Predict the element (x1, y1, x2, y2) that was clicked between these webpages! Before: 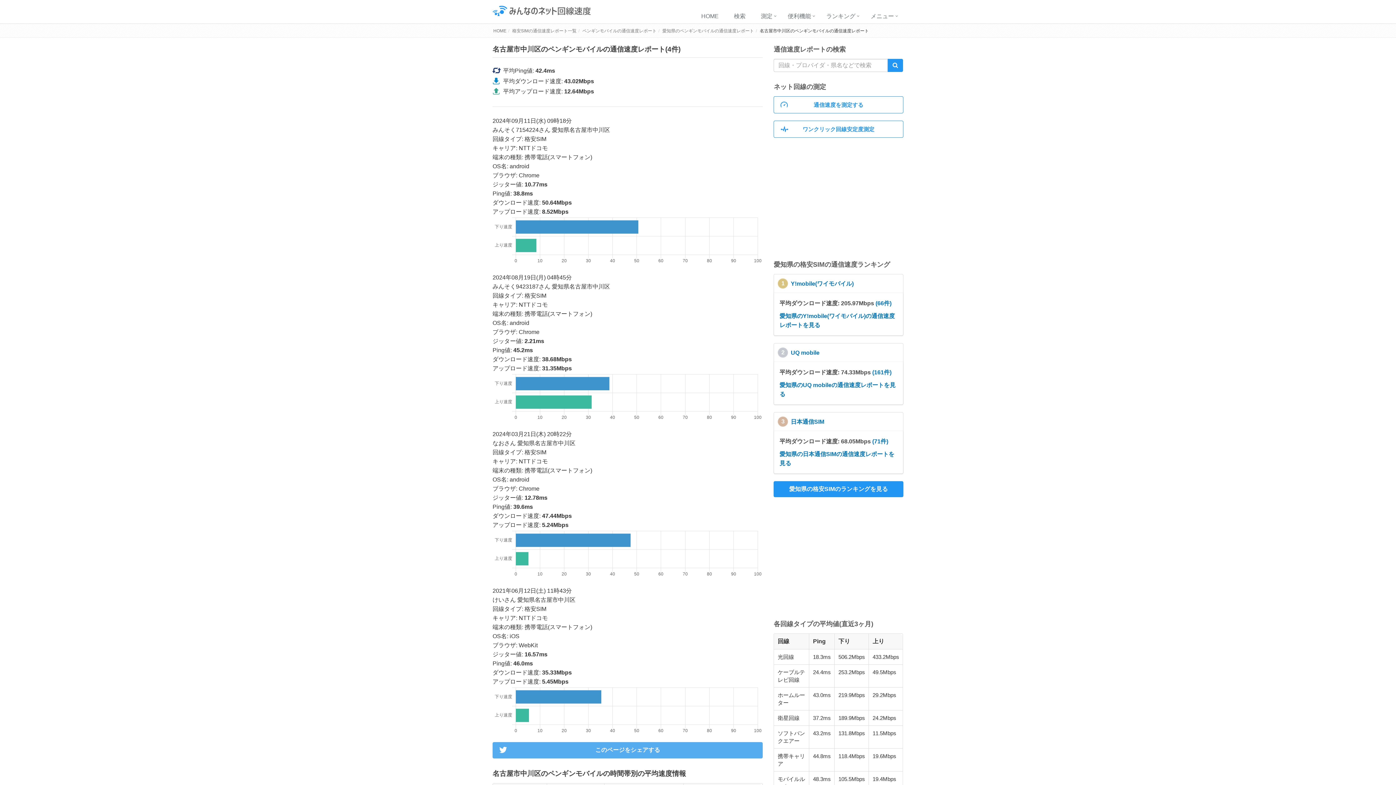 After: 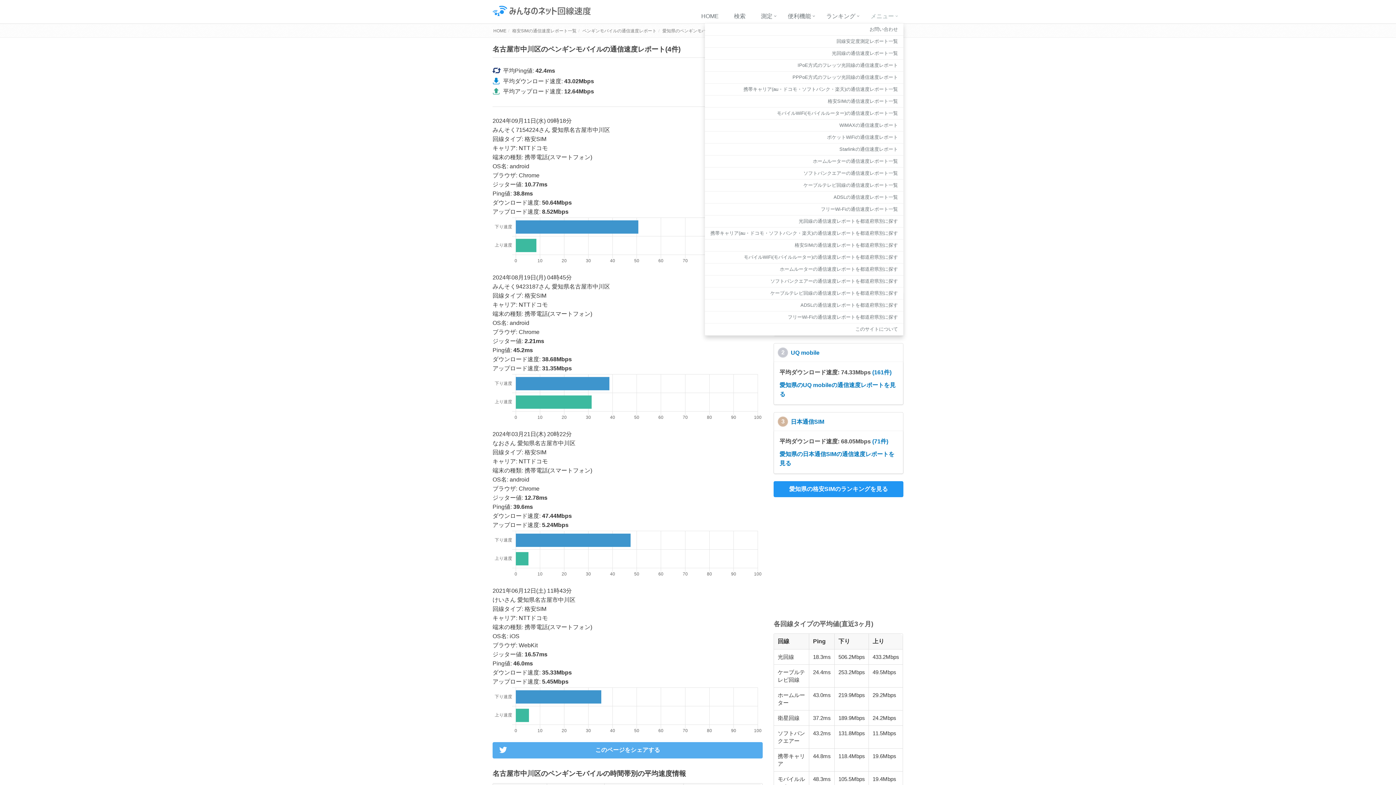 Action: bbox: (865, 9, 903, 24) label: メニュー